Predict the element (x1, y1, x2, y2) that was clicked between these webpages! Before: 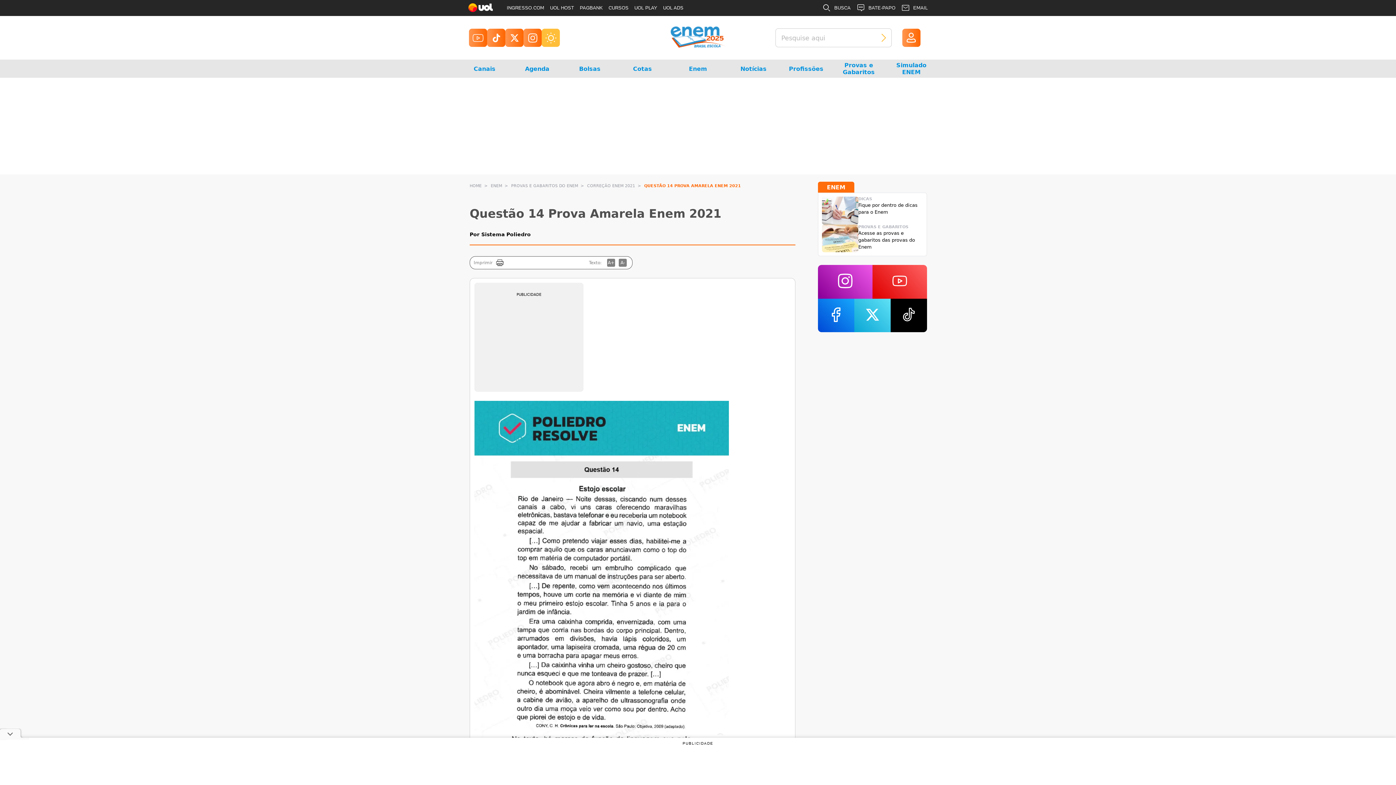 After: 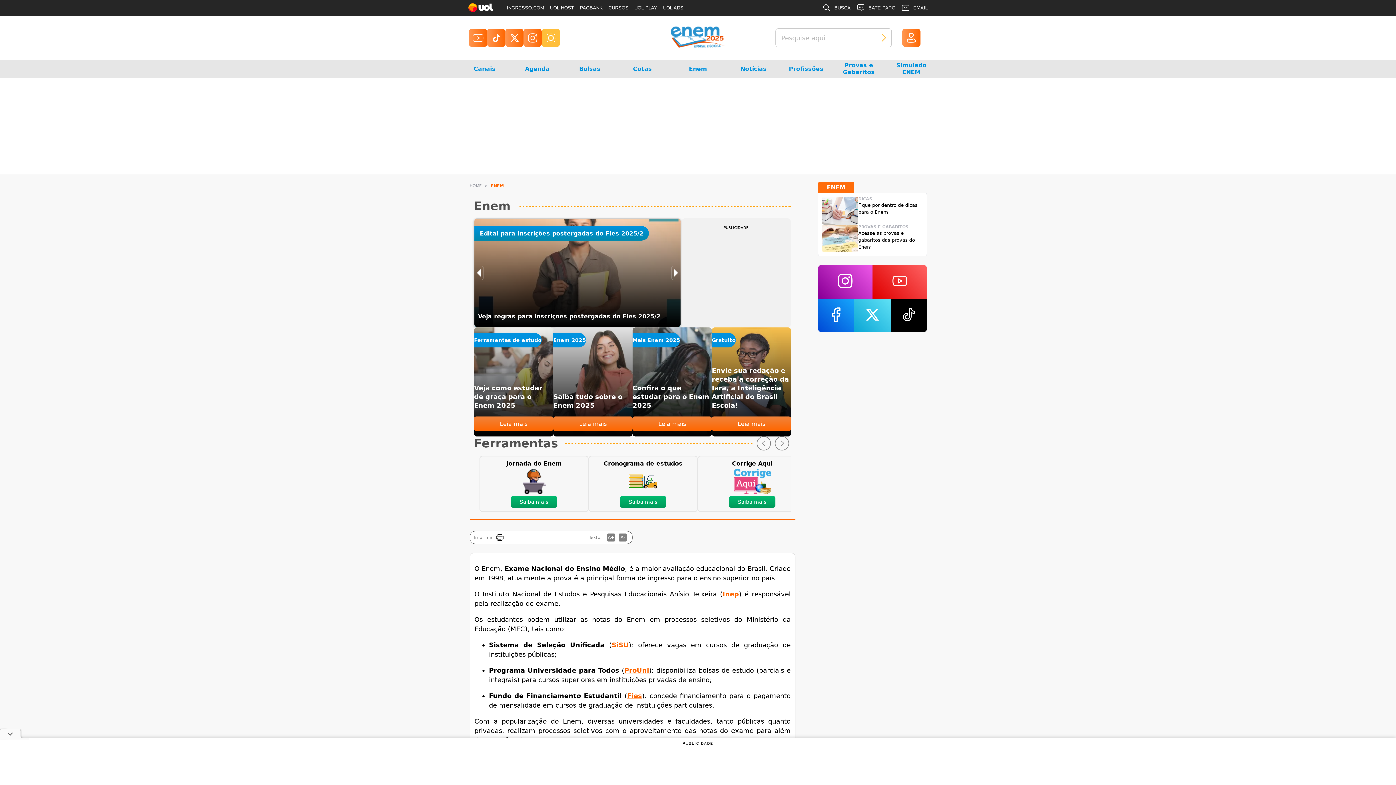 Action: label: Enem bbox: (676, 59, 720, 77)